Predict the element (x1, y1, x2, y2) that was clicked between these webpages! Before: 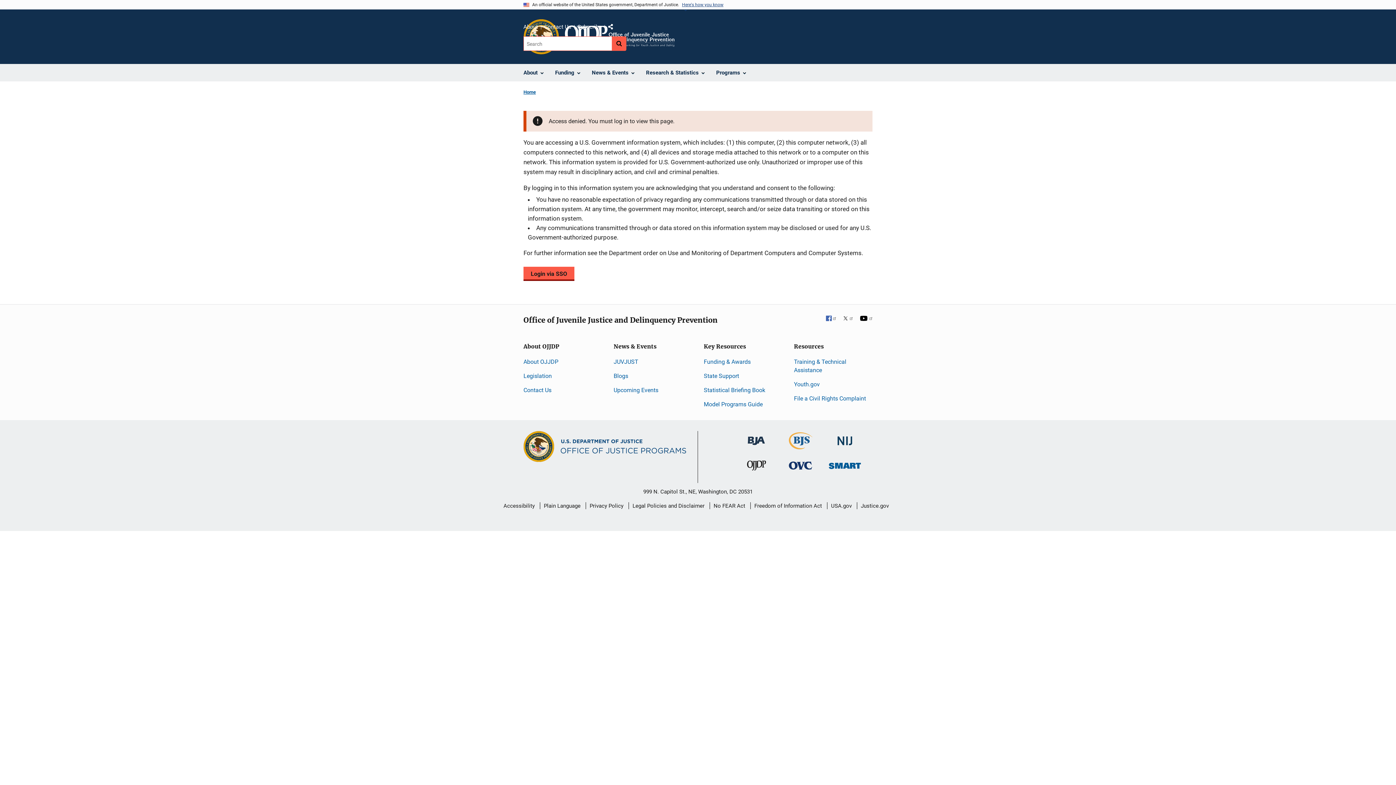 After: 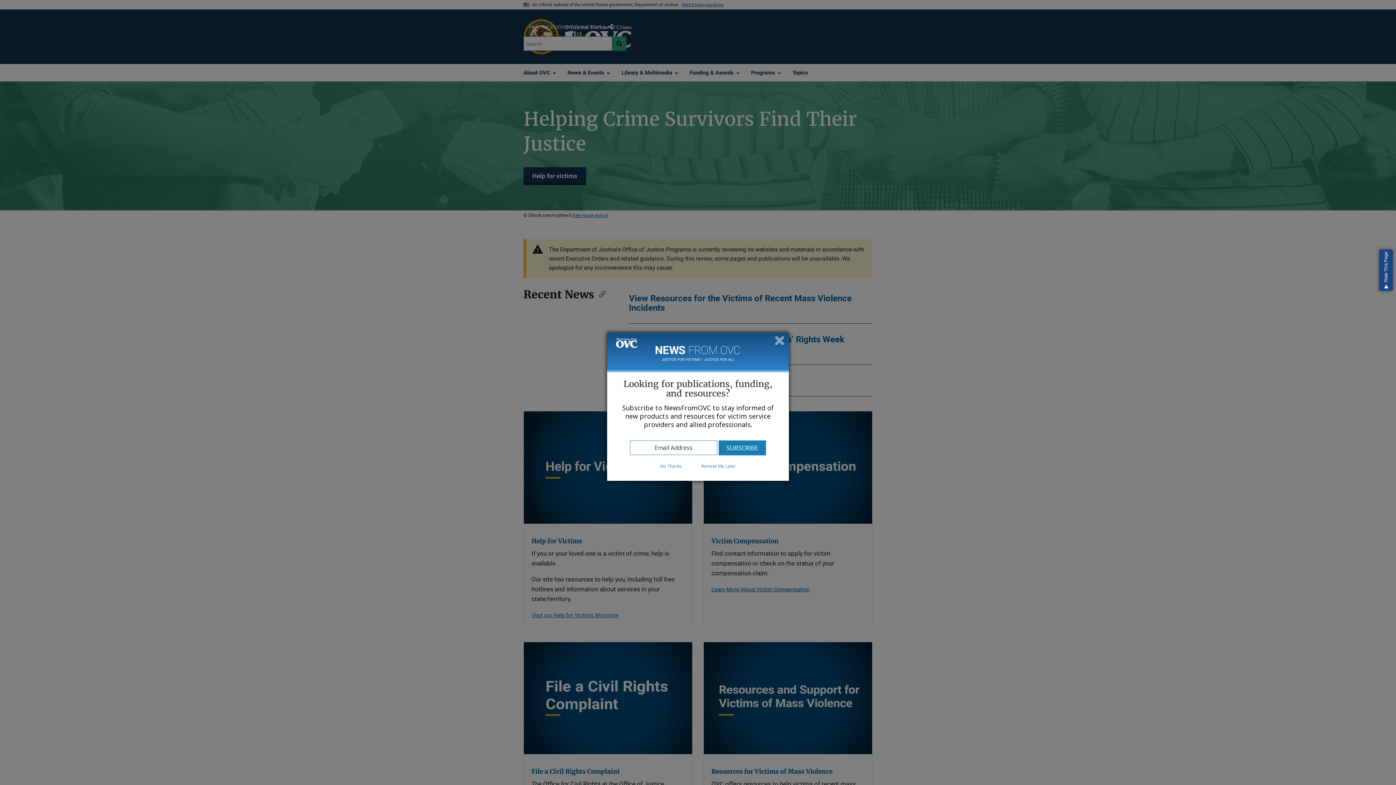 Action: bbox: (789, 462, 812, 469) label: Office for Victims of Crime